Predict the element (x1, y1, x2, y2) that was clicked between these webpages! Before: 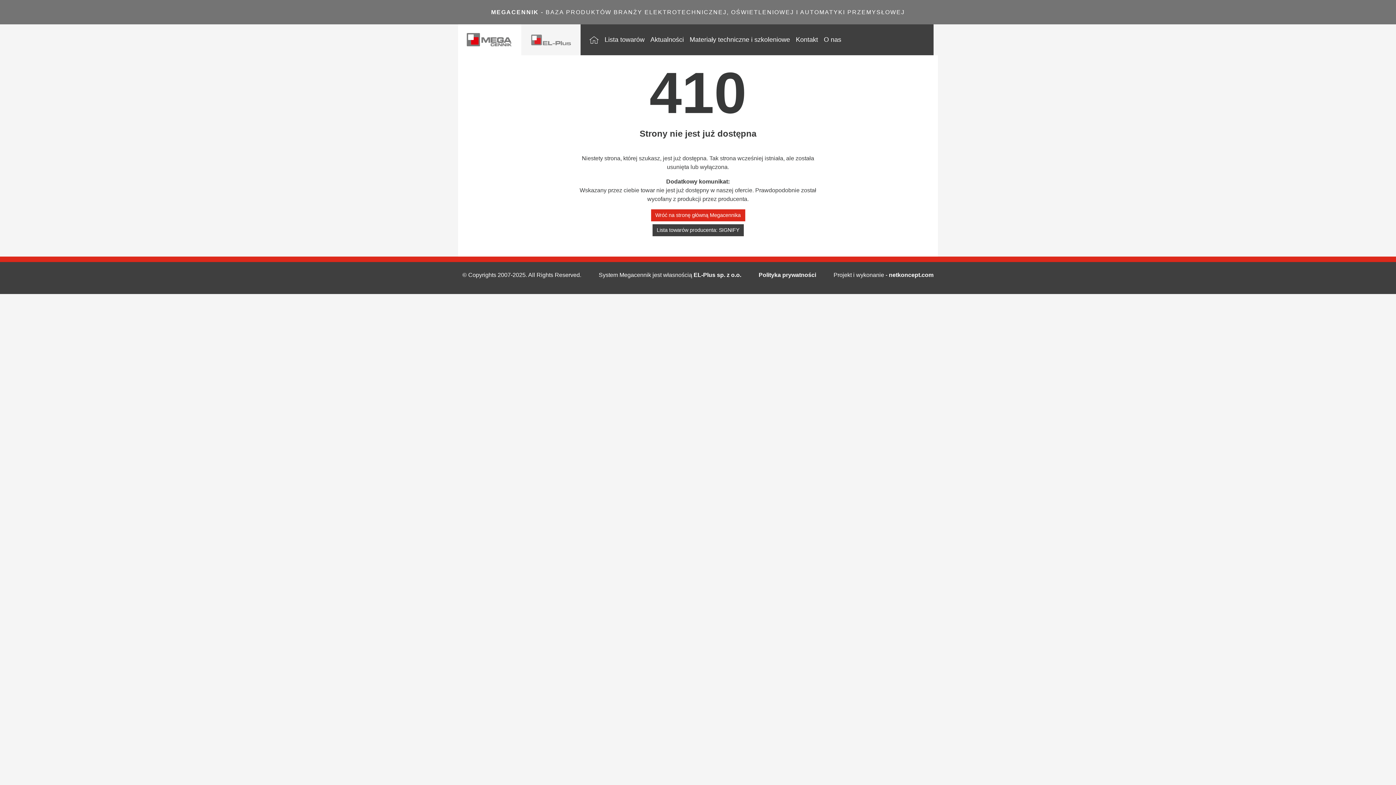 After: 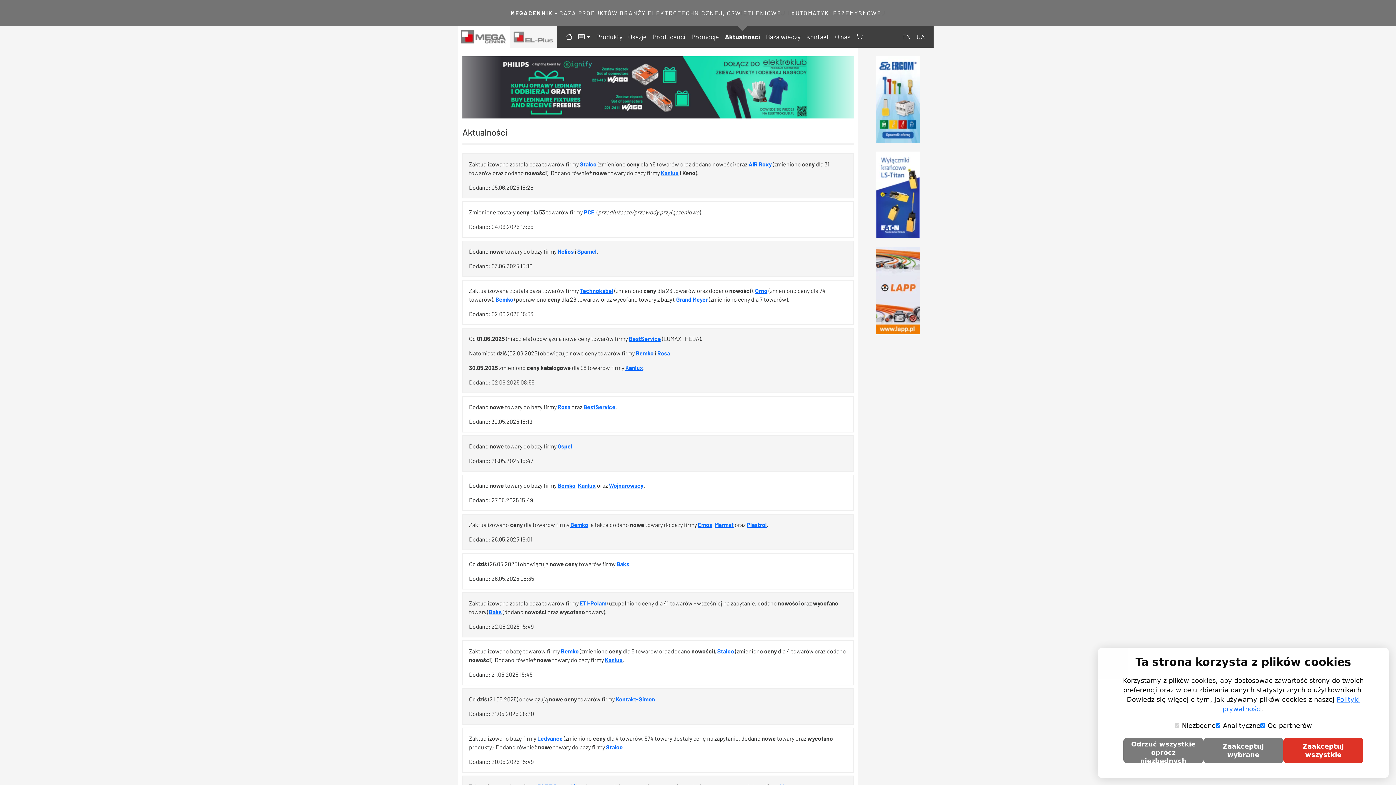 Action: bbox: (647, 29, 686, 50) label: Aktualności